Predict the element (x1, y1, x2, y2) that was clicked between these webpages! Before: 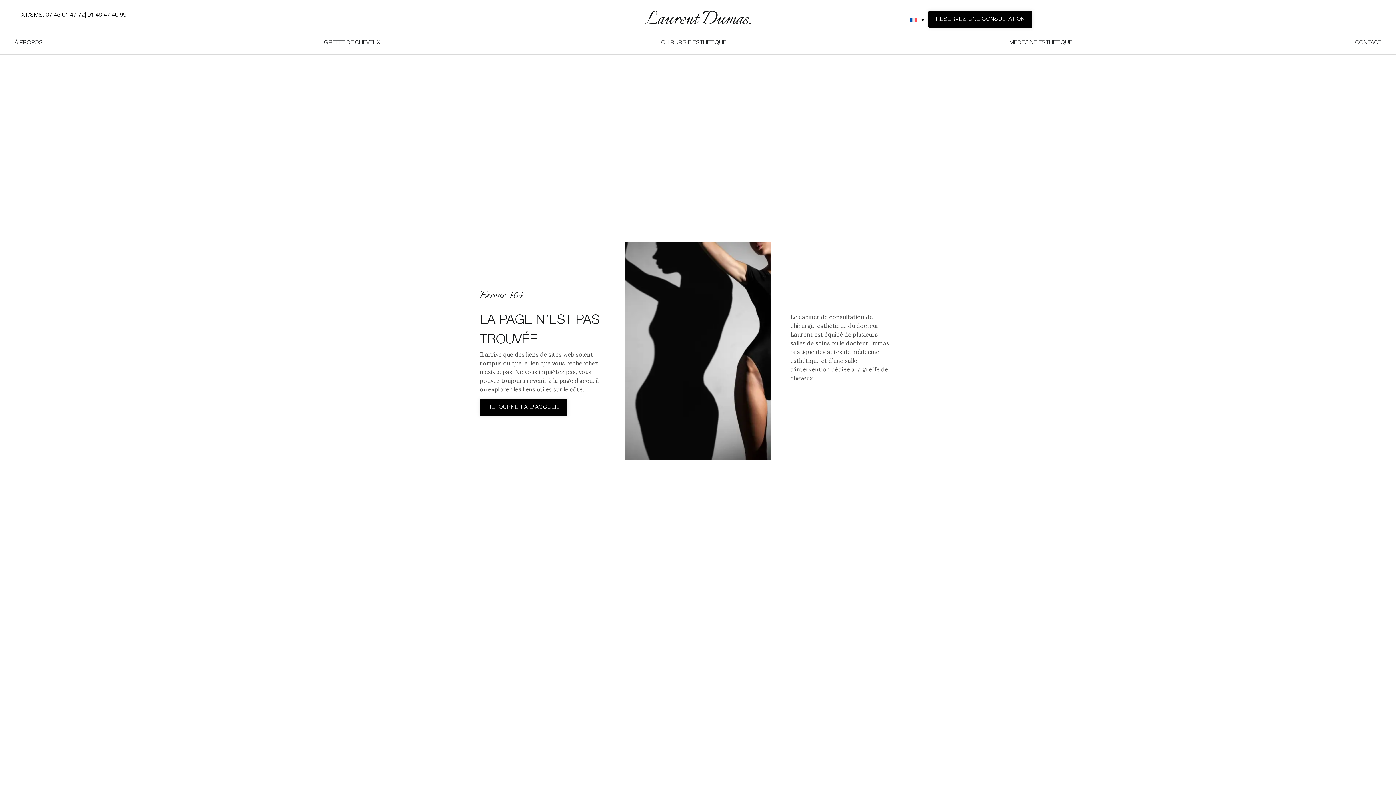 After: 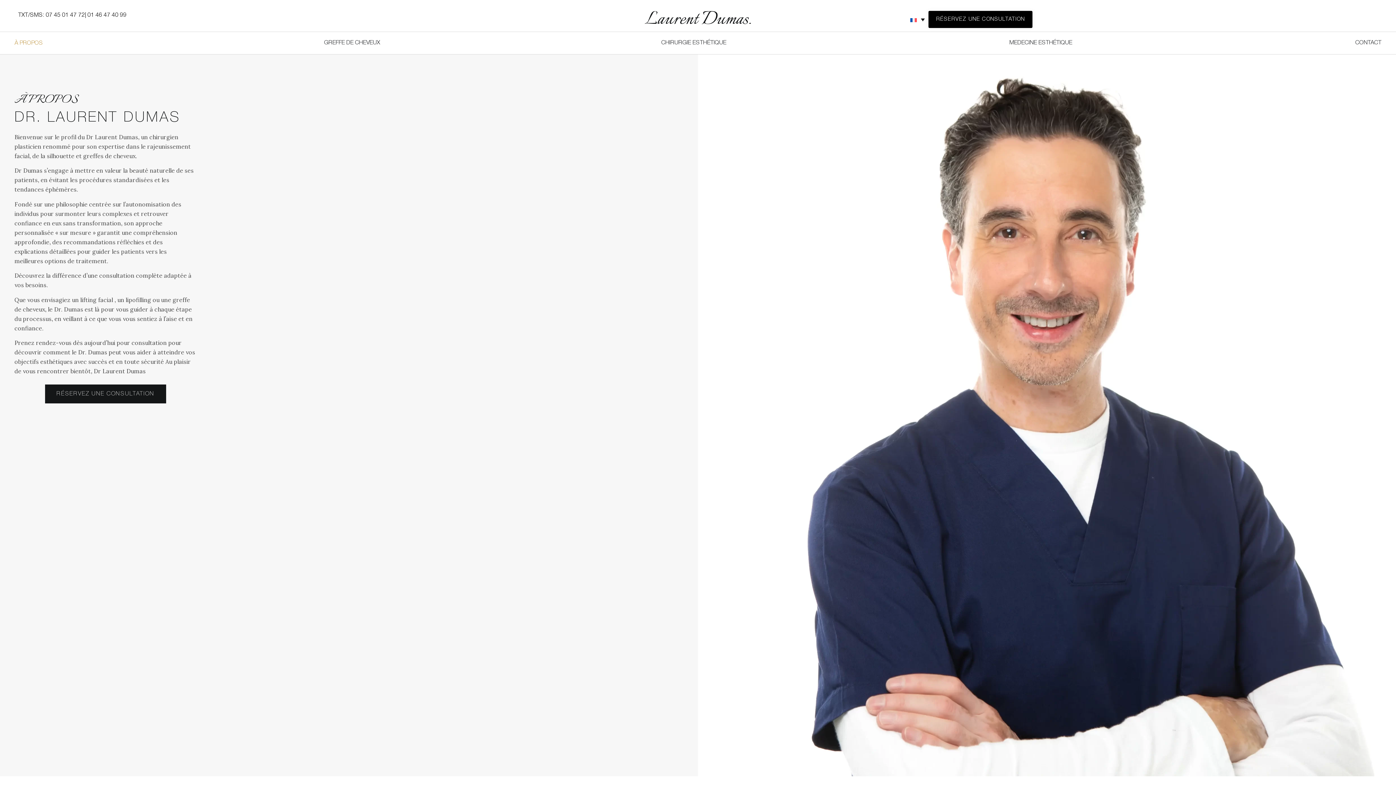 Action: bbox: (14, 32, 42, 53) label: À PROPOS